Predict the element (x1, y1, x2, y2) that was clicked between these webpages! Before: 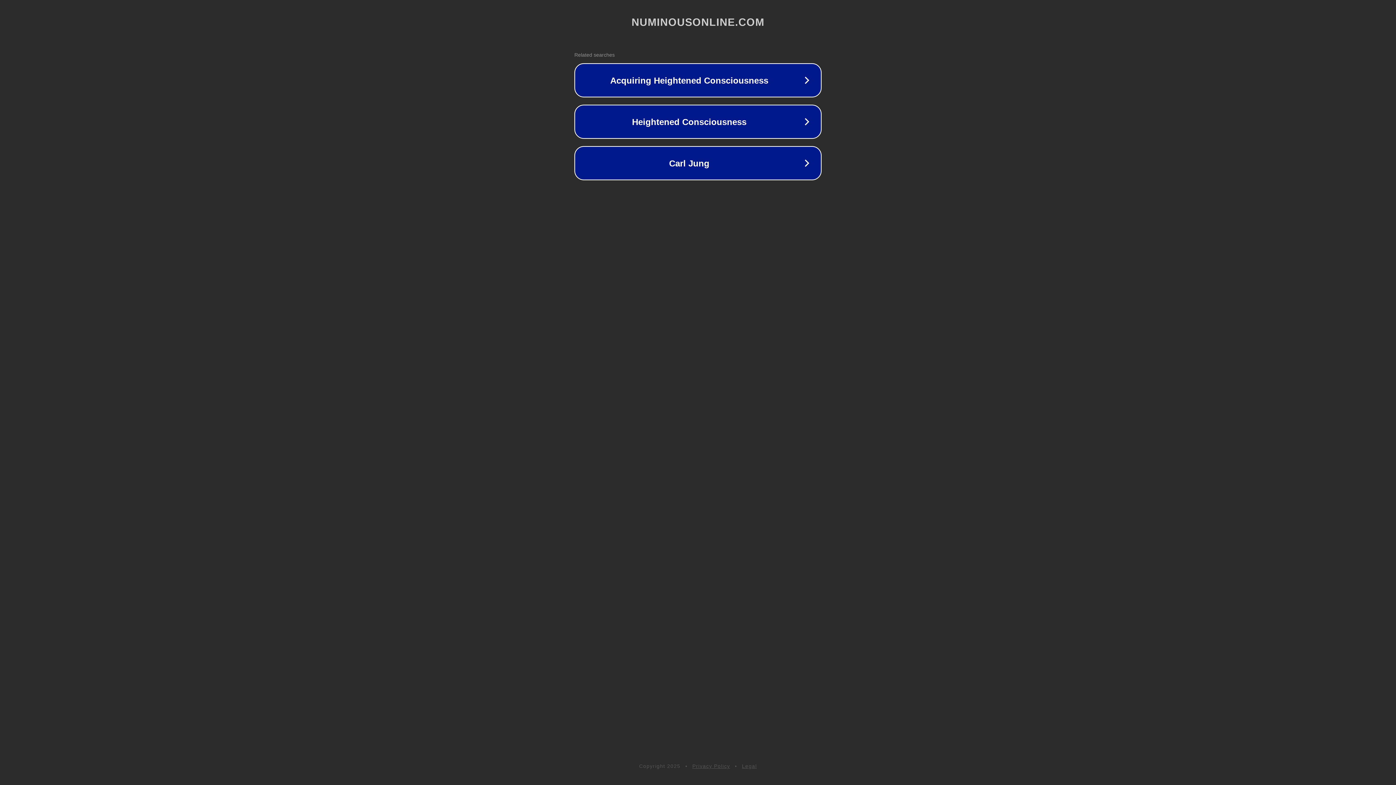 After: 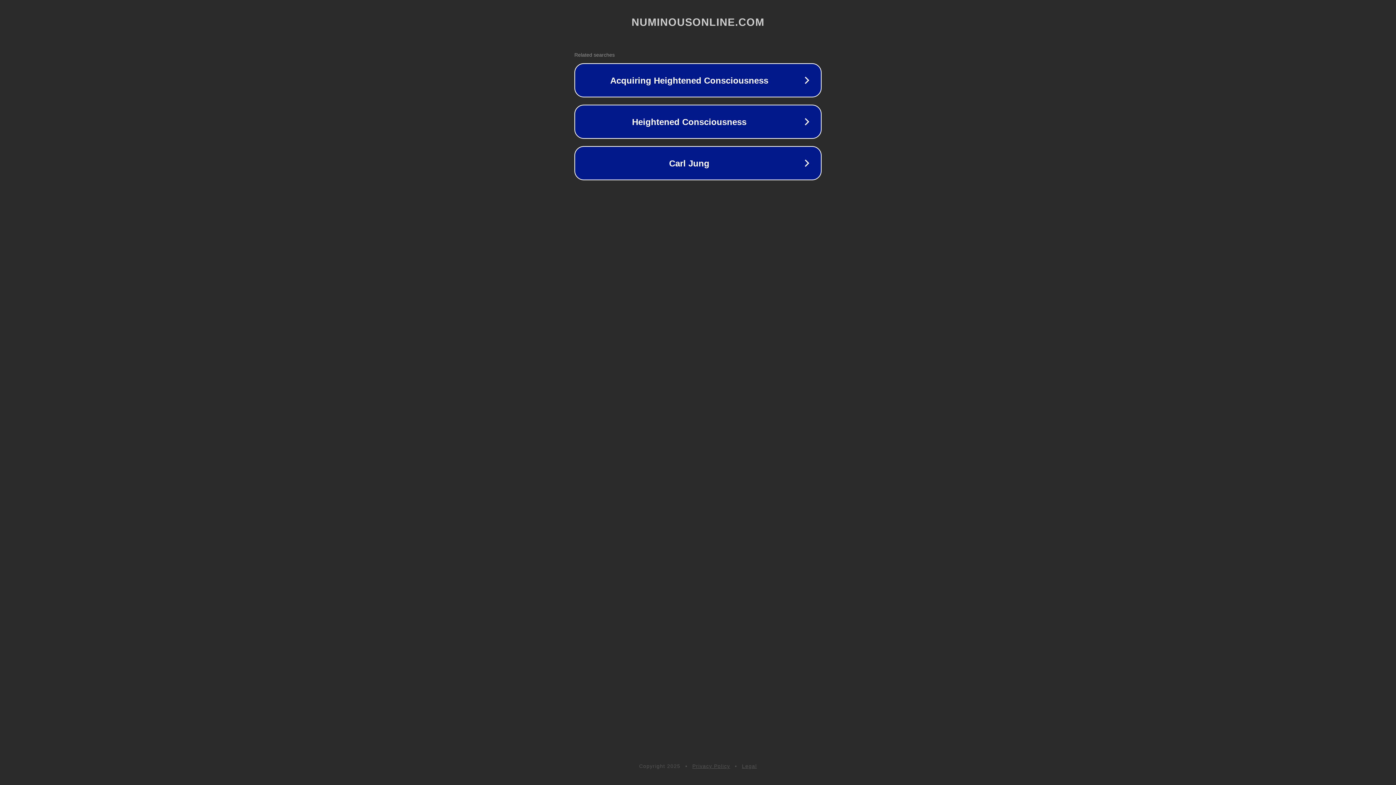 Action: bbox: (742, 763, 757, 769) label: Legal